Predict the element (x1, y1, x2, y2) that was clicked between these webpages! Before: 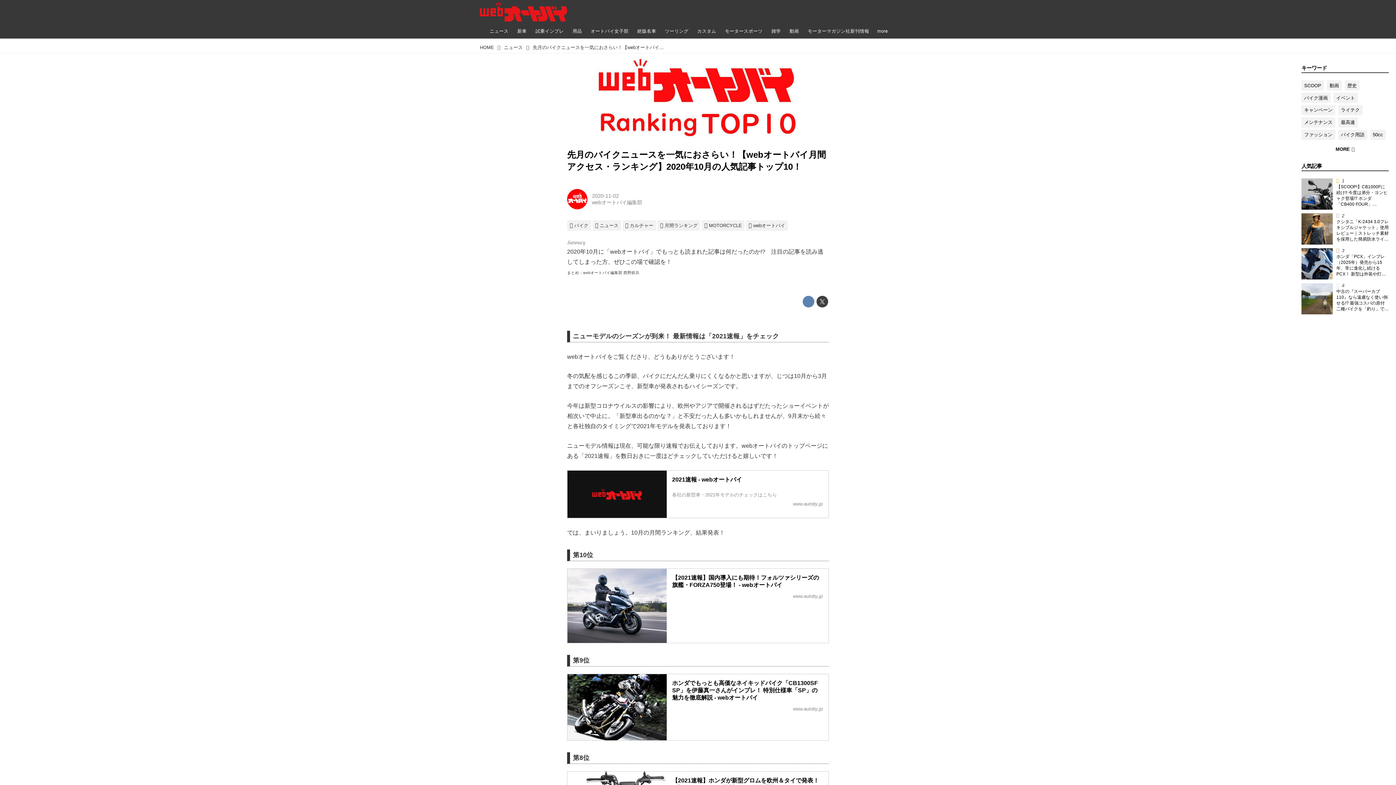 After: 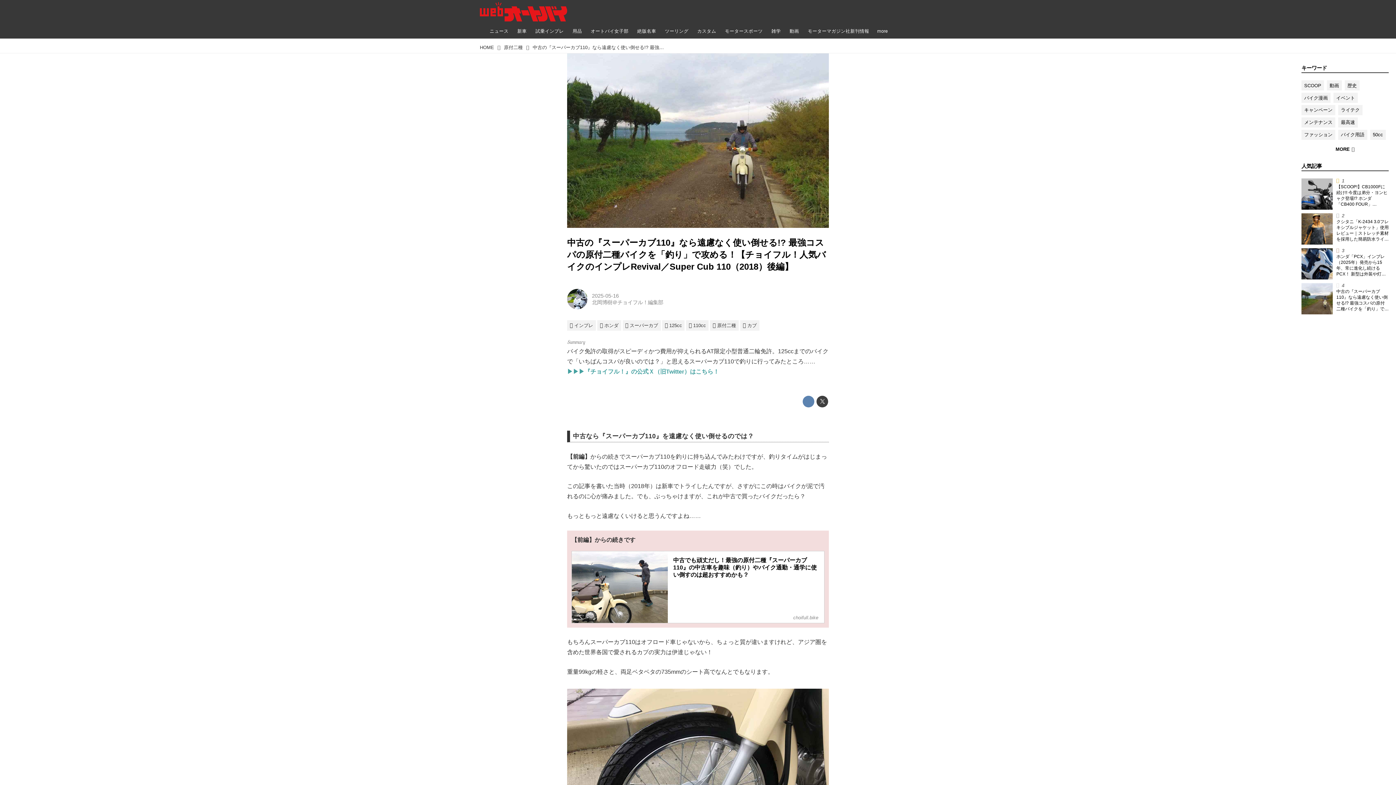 Action: bbox: (1336, 288, 1389, 314) label: 中古の『スーパーカブ110』なら遠慮なく使い倒せる!? 最強コスパの原付二種バイクを「釣り」で攻める！【チョイフル！人気バイクのインプレRevival／Super Cub 110（2018）後編】